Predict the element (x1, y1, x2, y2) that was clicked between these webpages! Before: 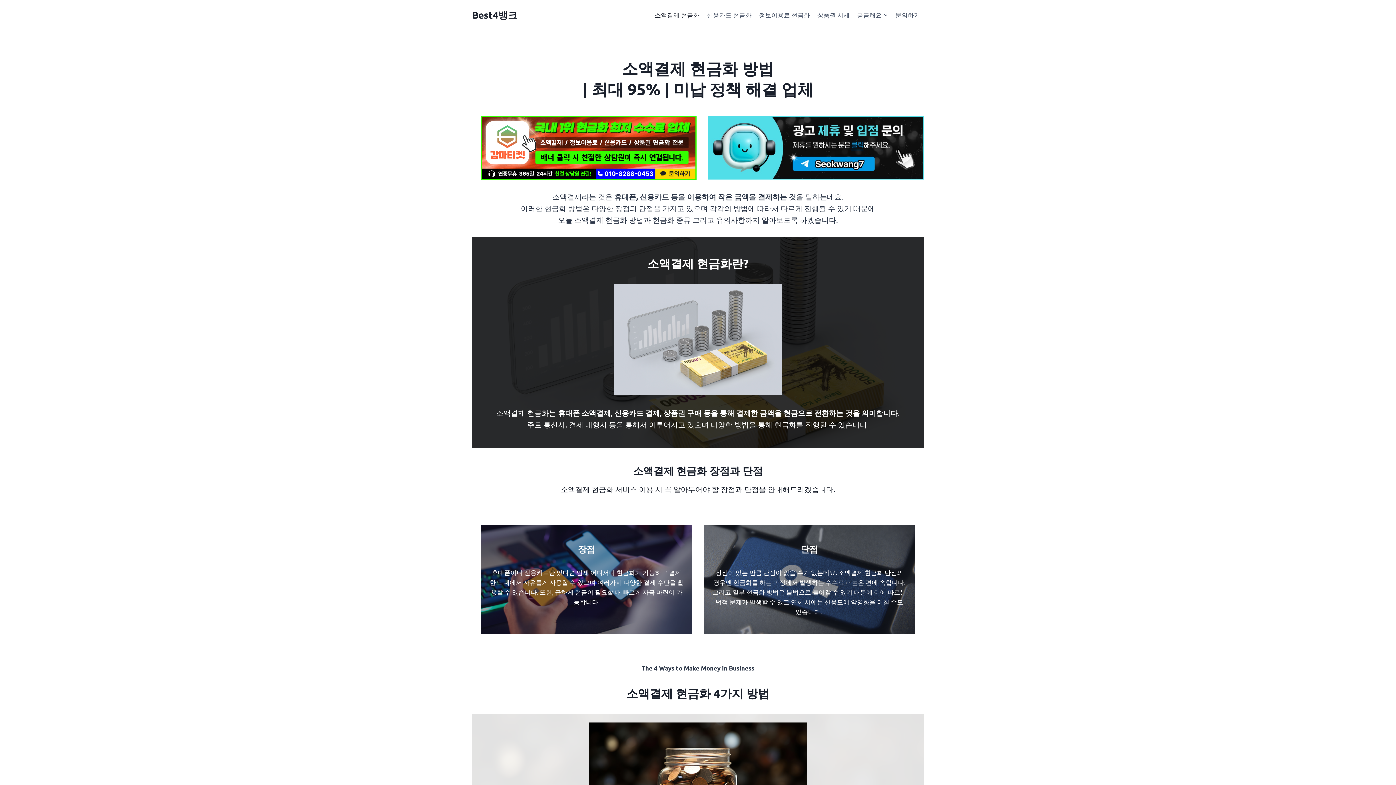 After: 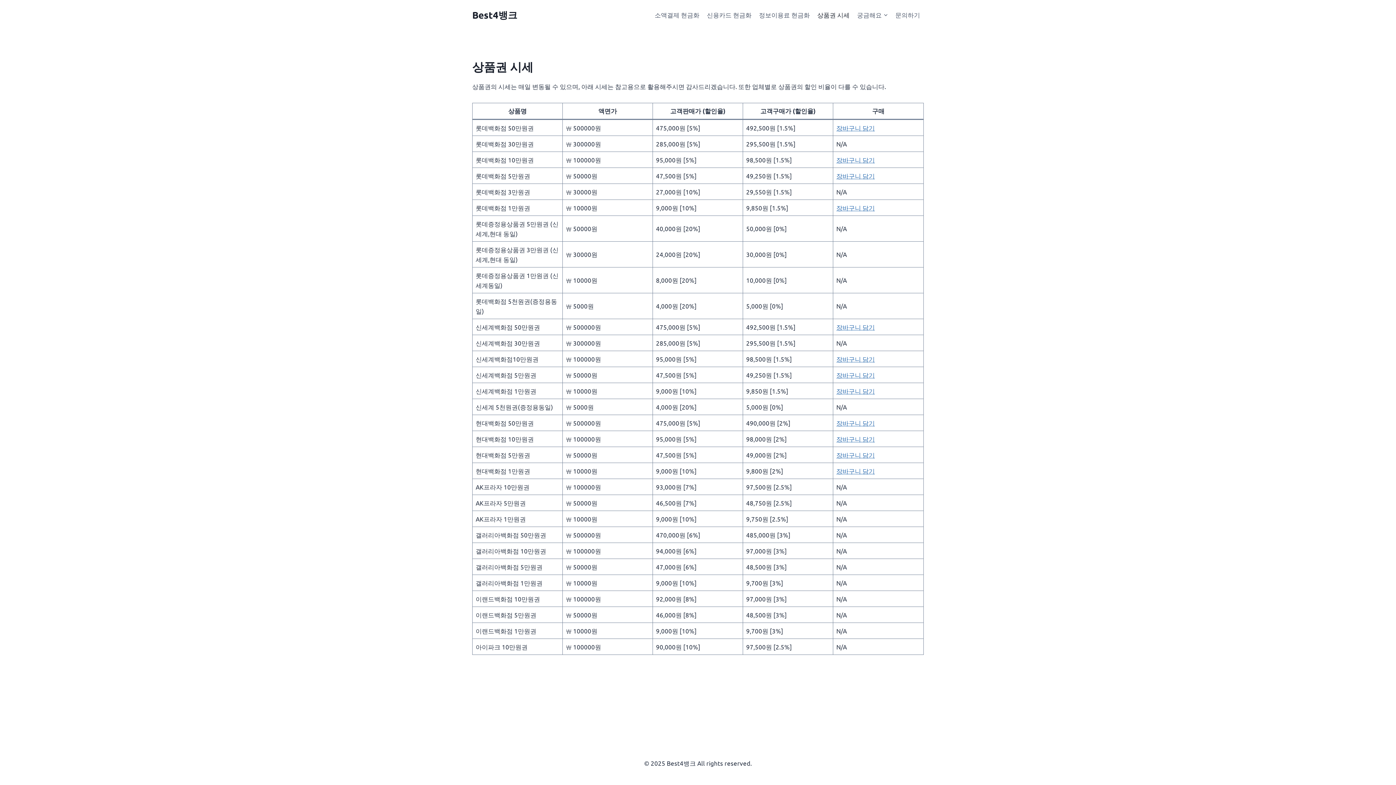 Action: label: 상품권 시세 bbox: (813, 5, 853, 23)